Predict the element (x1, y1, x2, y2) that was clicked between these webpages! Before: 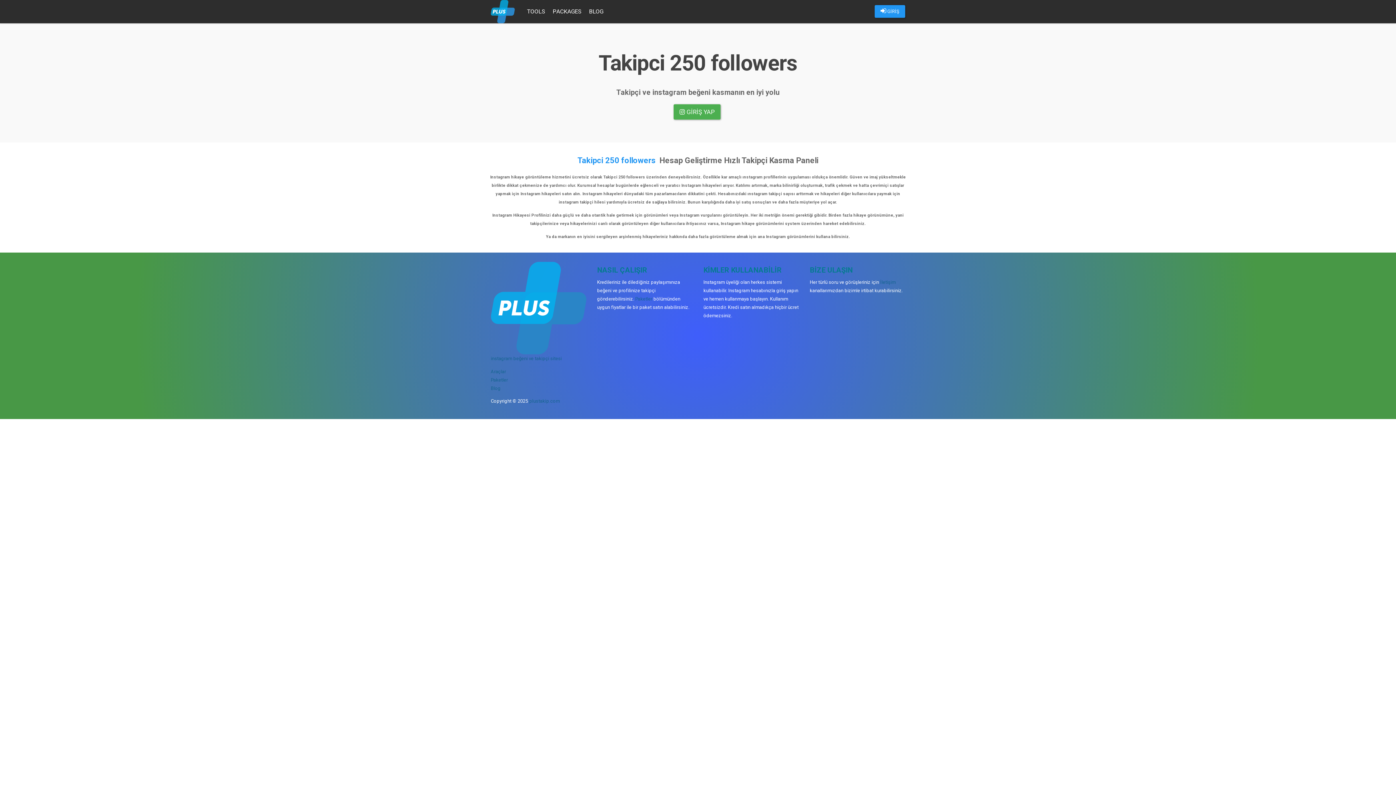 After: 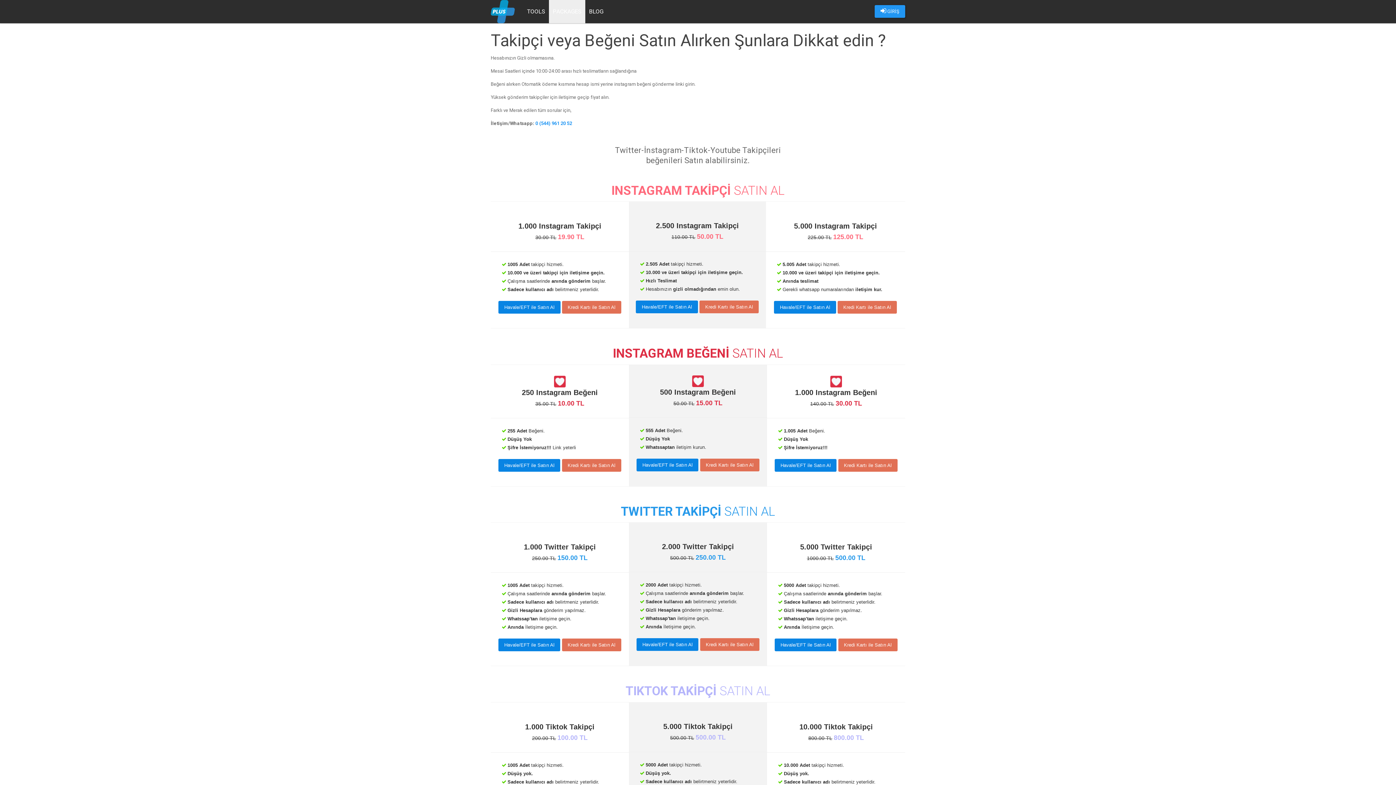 Action: label: Paketler bbox: (490, 377, 507, 383)